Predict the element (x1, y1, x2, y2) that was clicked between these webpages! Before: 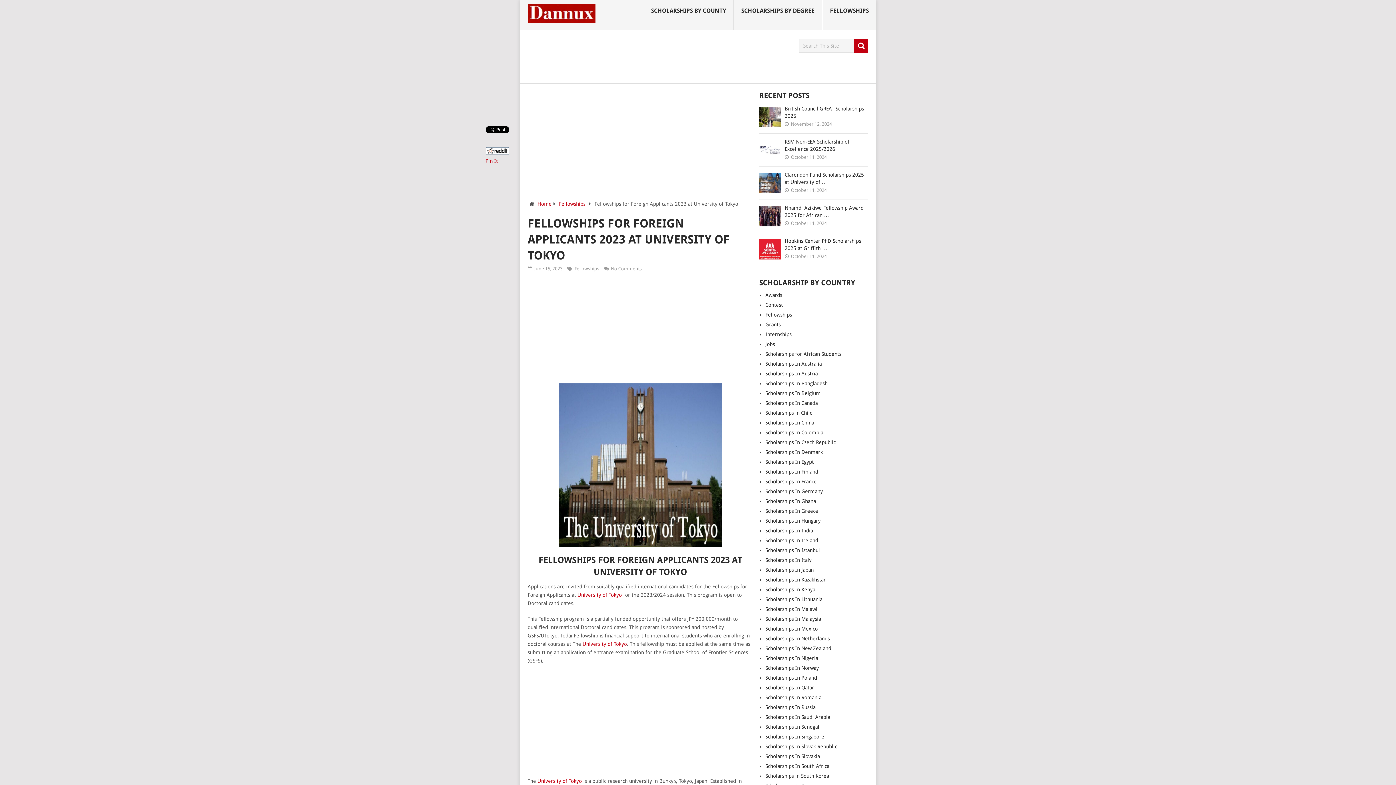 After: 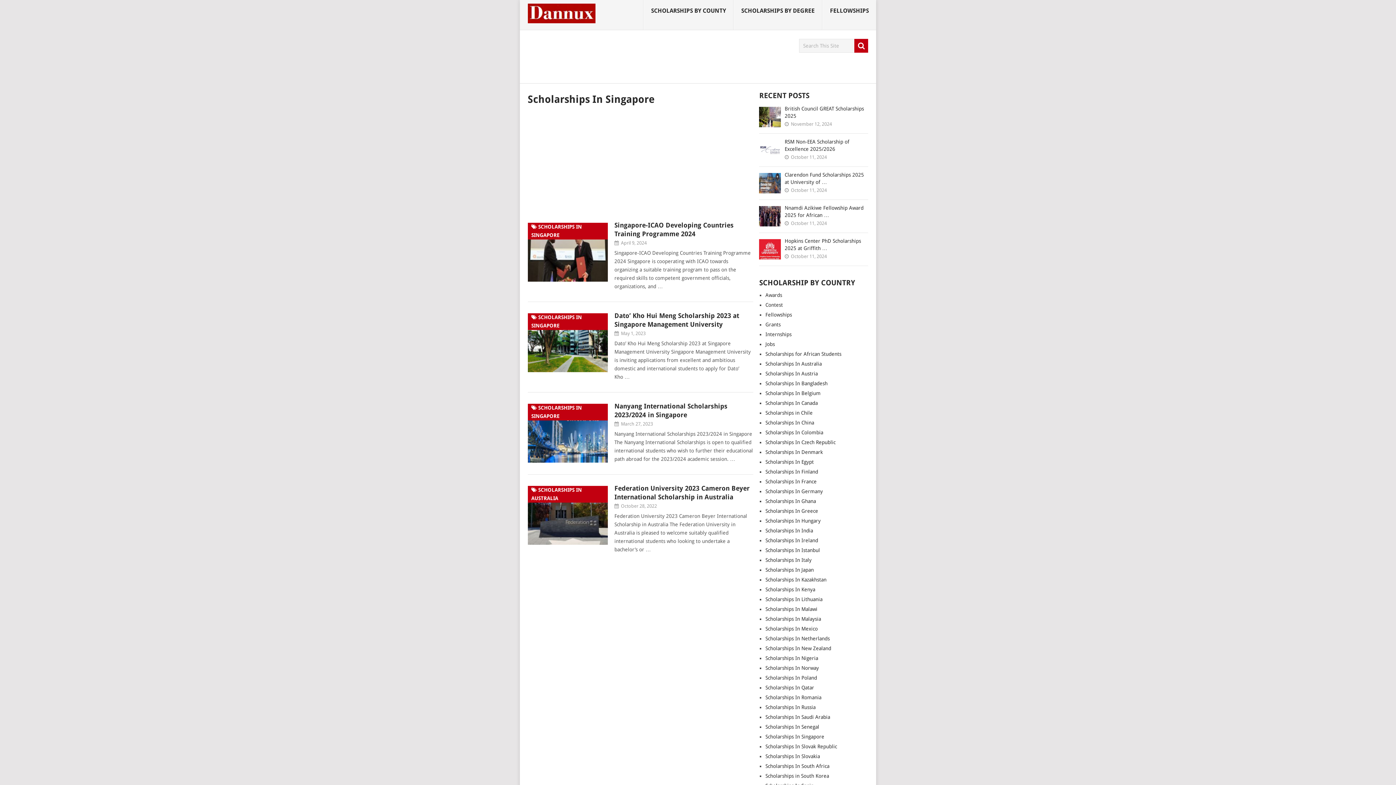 Action: bbox: (765, 734, 824, 740) label: Scholarships In Singapore